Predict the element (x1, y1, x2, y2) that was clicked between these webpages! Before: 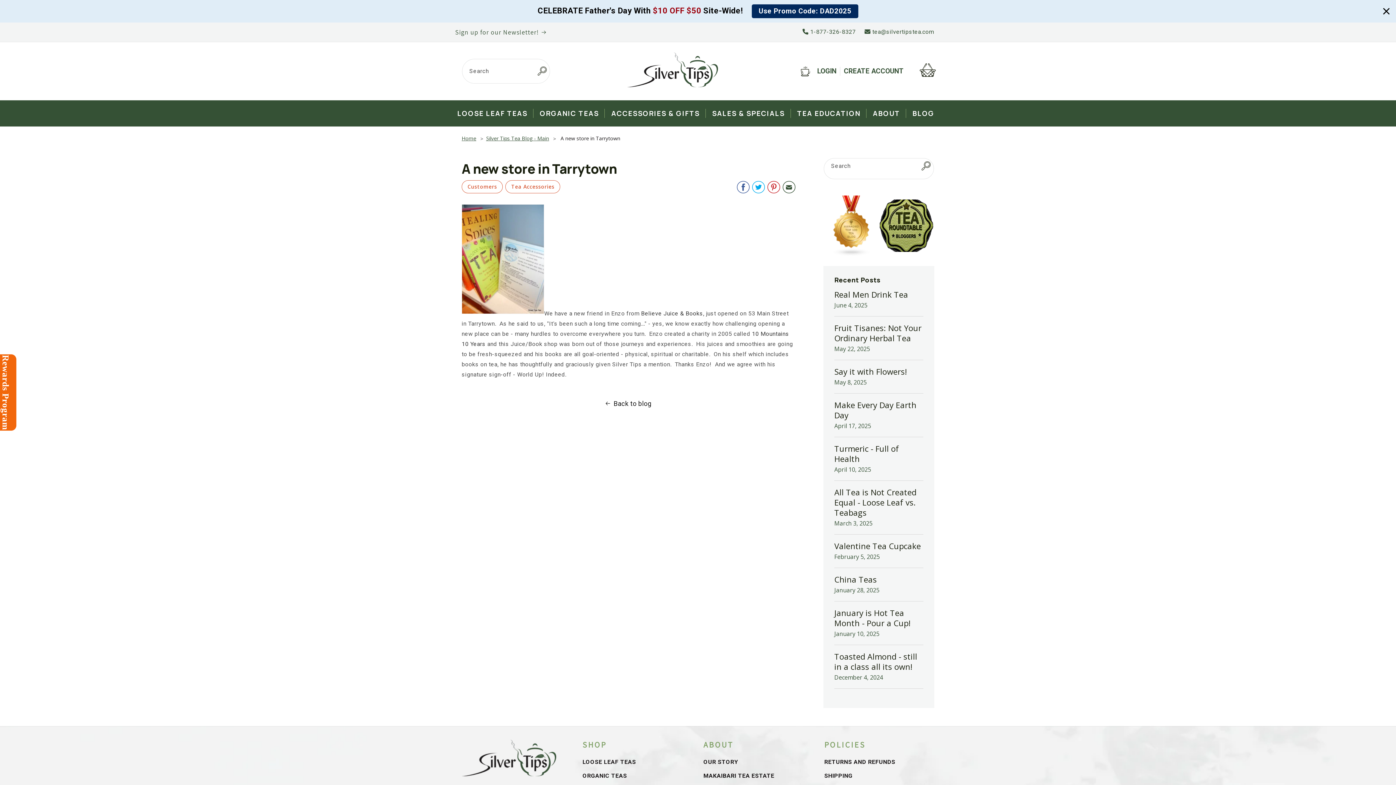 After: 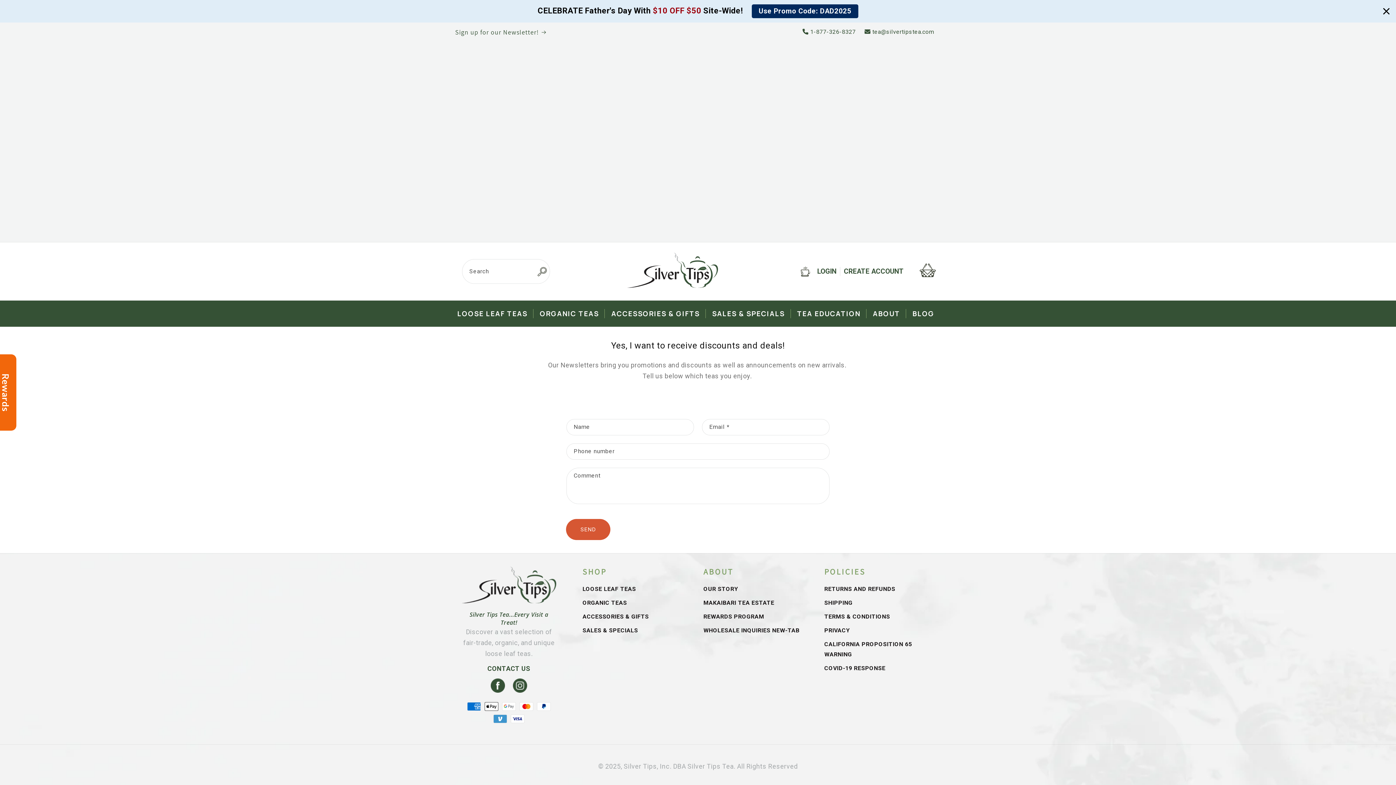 Action: label: Sign up for our Newsletter! bbox: (455, 22, 547, 41)